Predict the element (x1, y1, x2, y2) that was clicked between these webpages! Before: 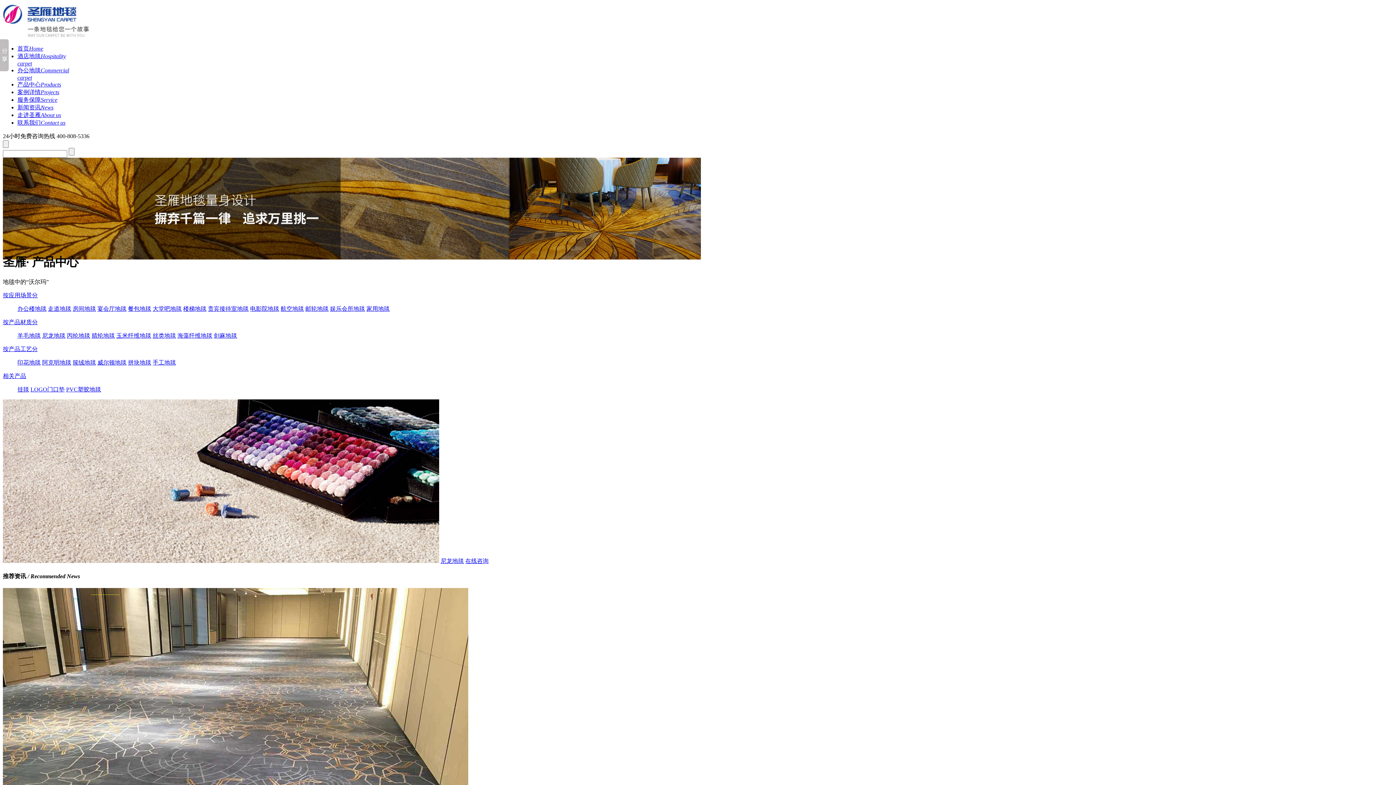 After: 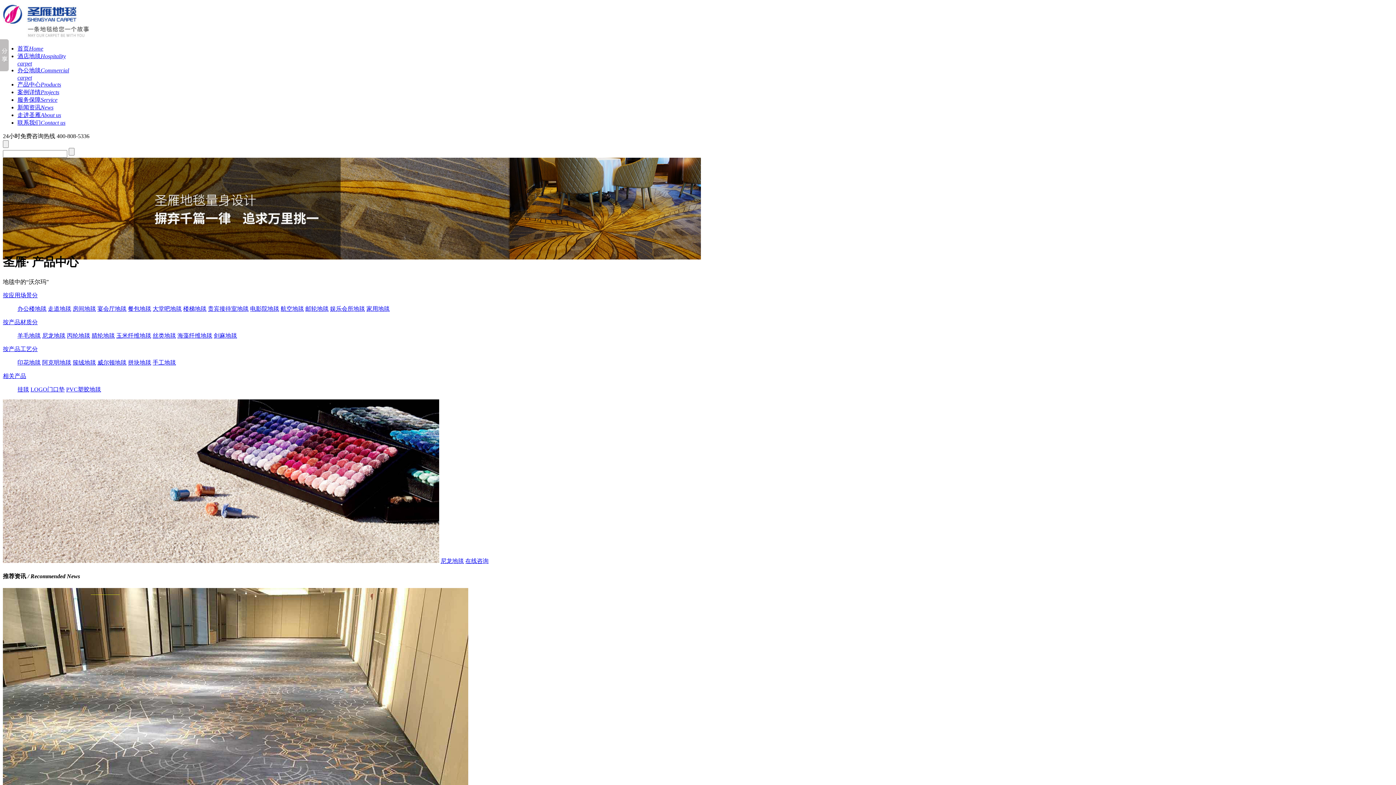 Action: label: 在线咨询 bbox: (465, 558, 488, 564)